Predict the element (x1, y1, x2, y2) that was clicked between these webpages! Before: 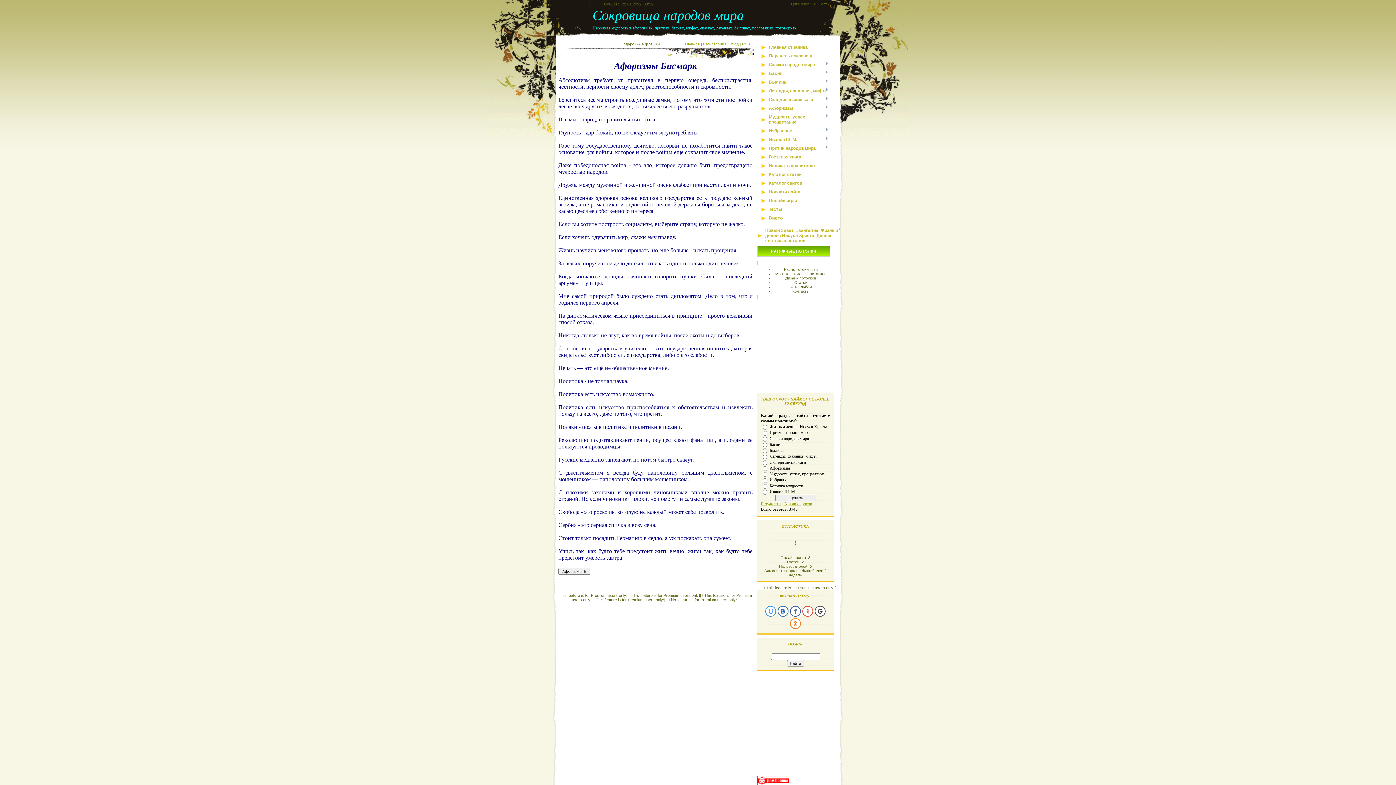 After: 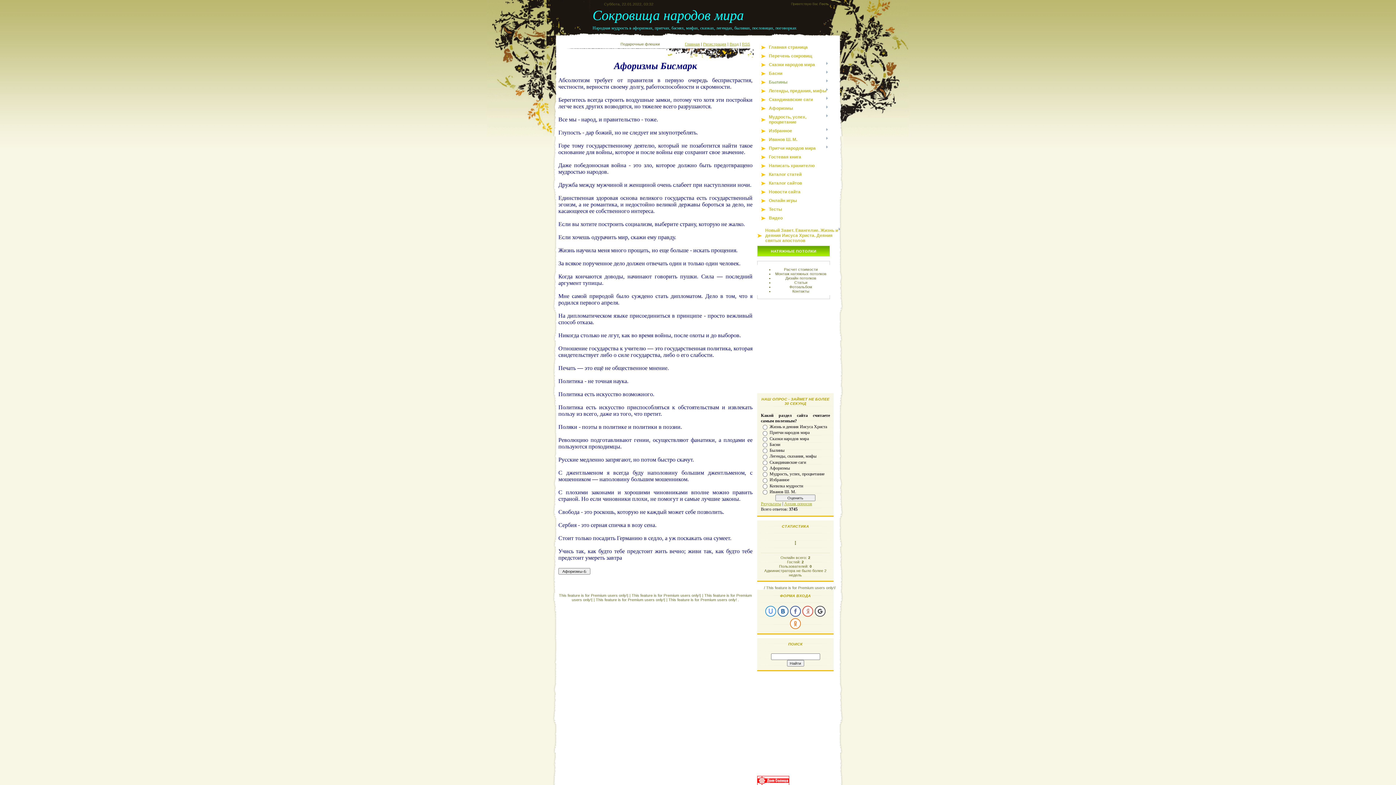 Action: bbox: (769, 79, 787, 84) label: Былины